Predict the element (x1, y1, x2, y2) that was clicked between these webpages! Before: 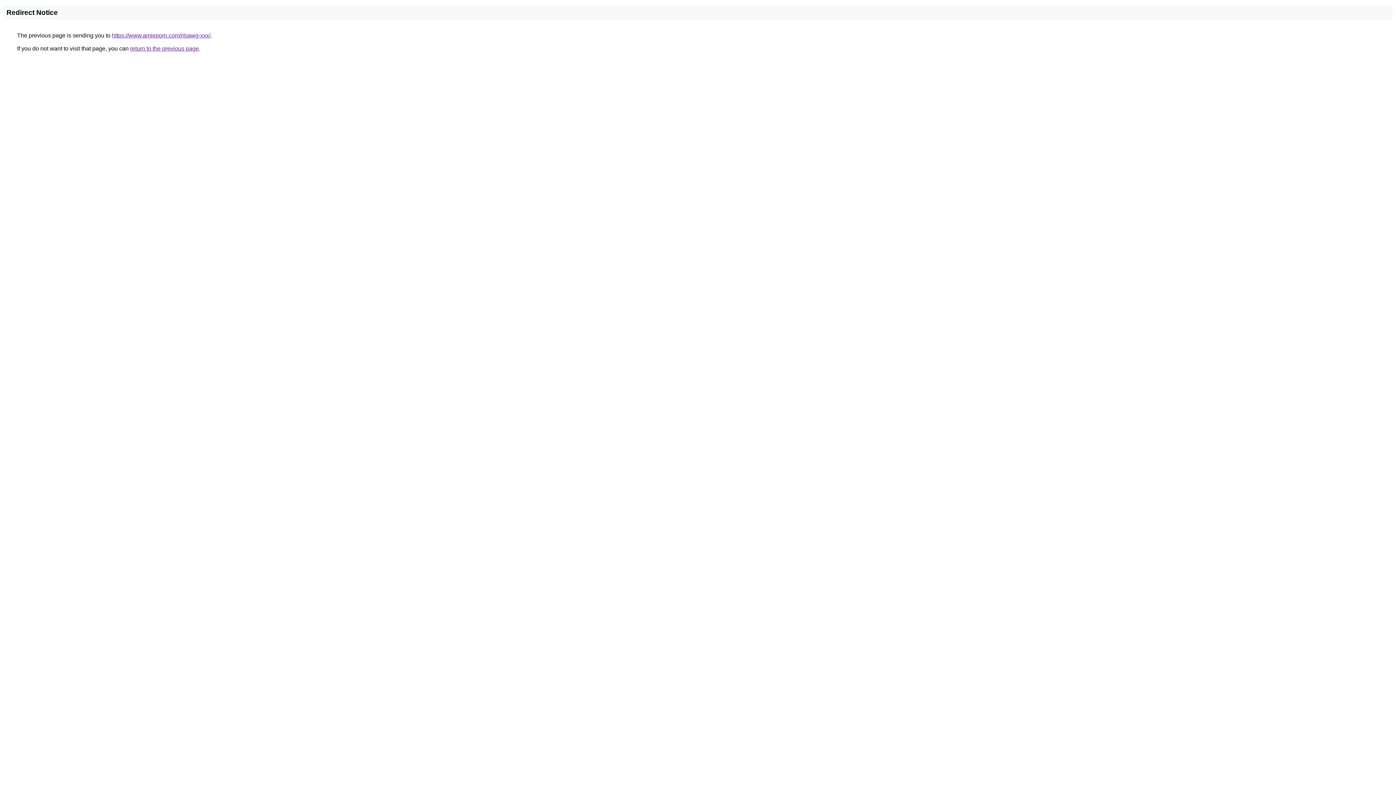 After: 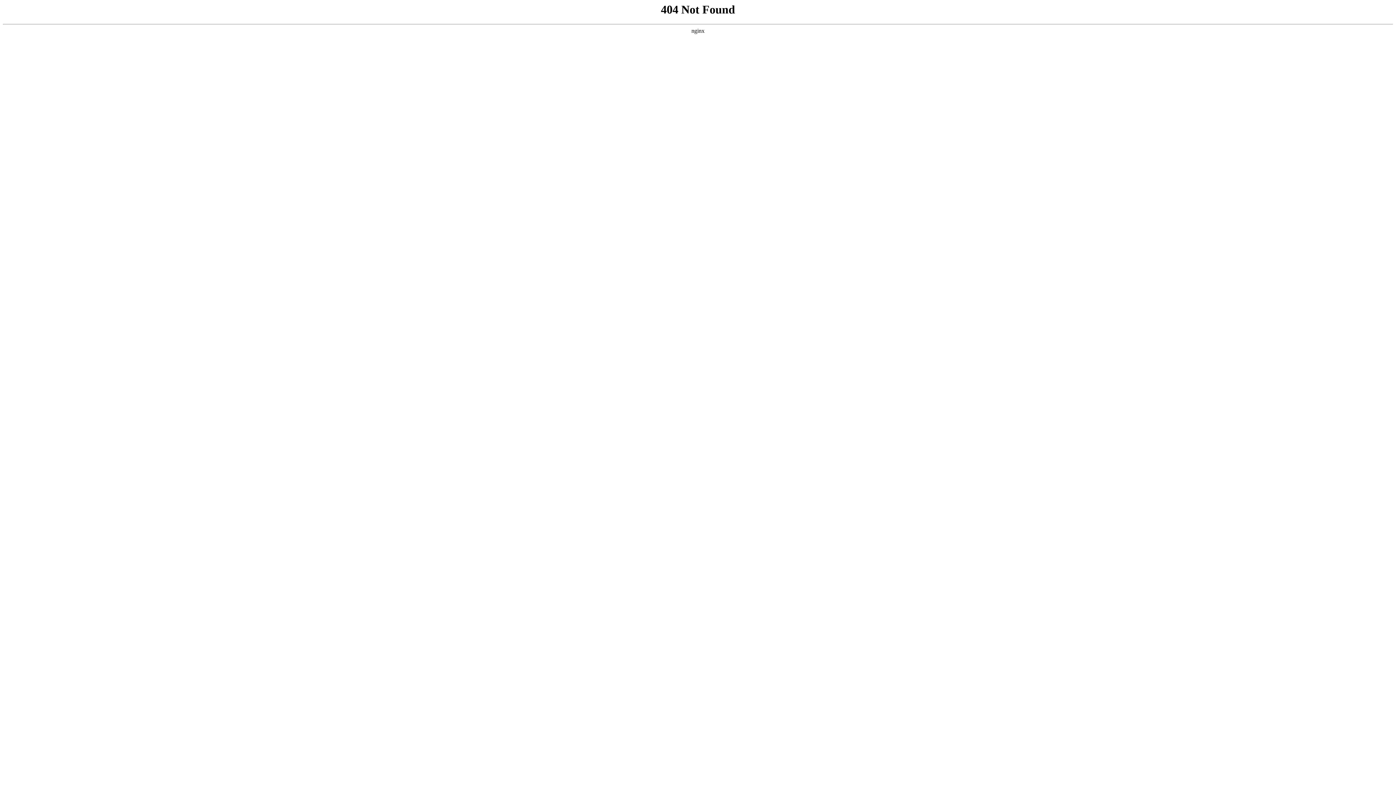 Action: label: https://www.amieporn.com/r/pawg-xxx/ bbox: (112, 32, 210, 38)